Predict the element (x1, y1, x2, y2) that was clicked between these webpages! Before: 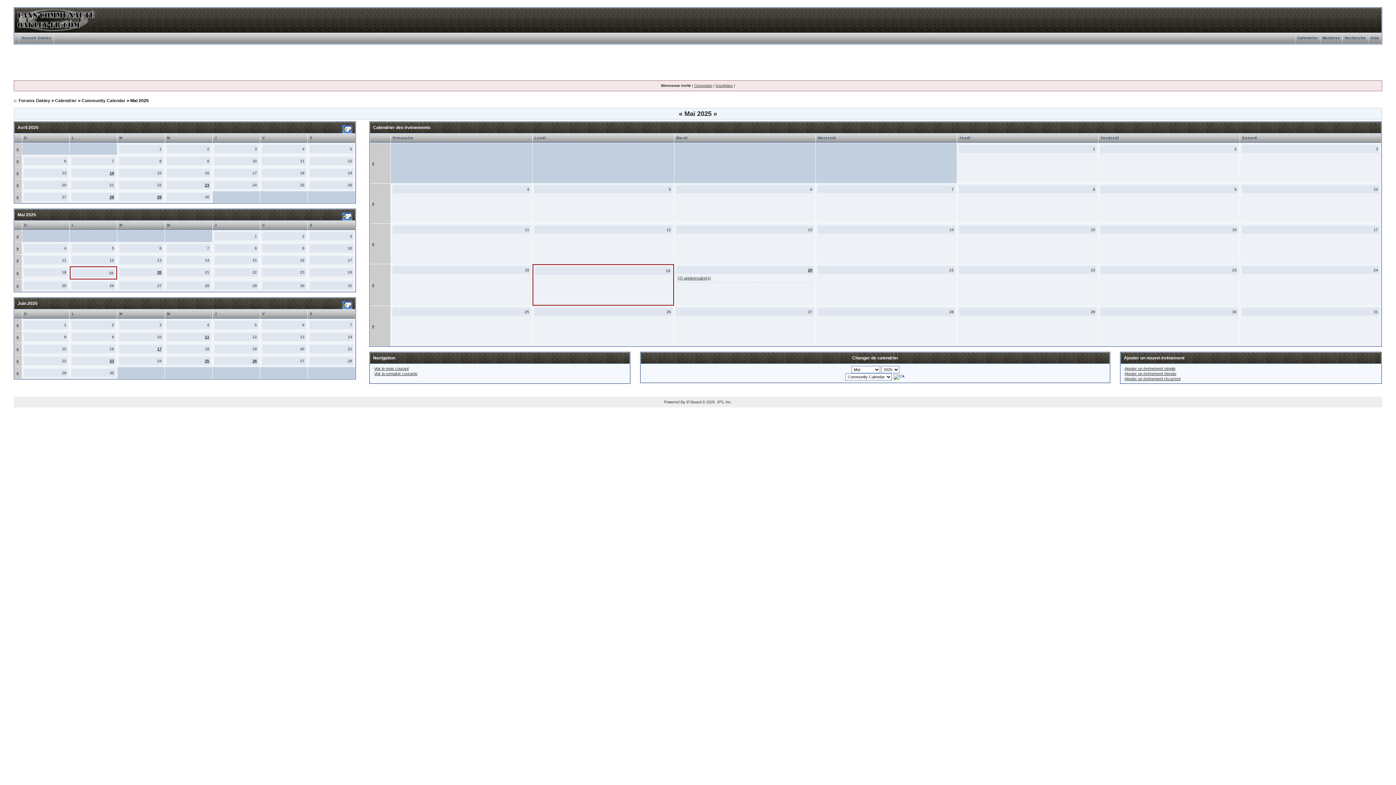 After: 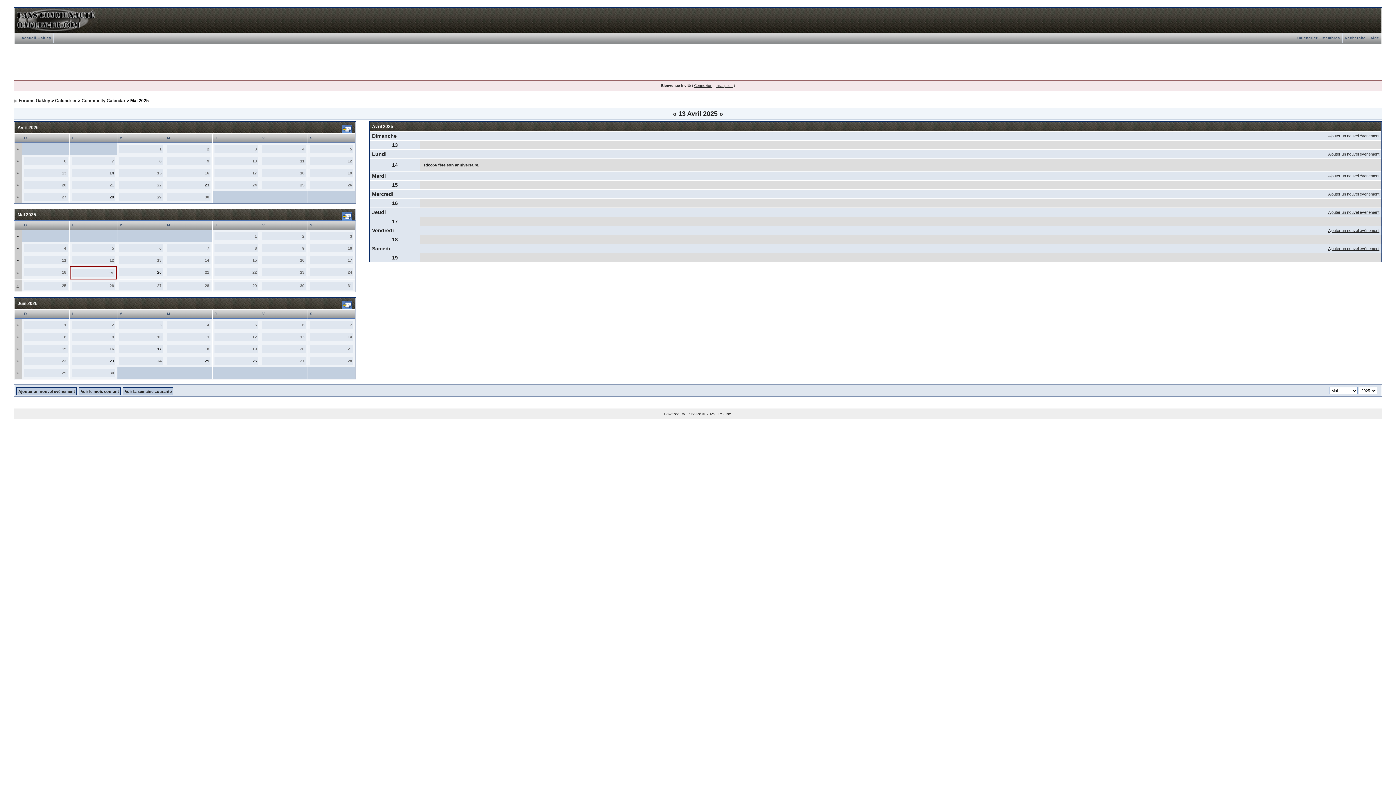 Action: label: » bbox: (16, 170, 18, 175)